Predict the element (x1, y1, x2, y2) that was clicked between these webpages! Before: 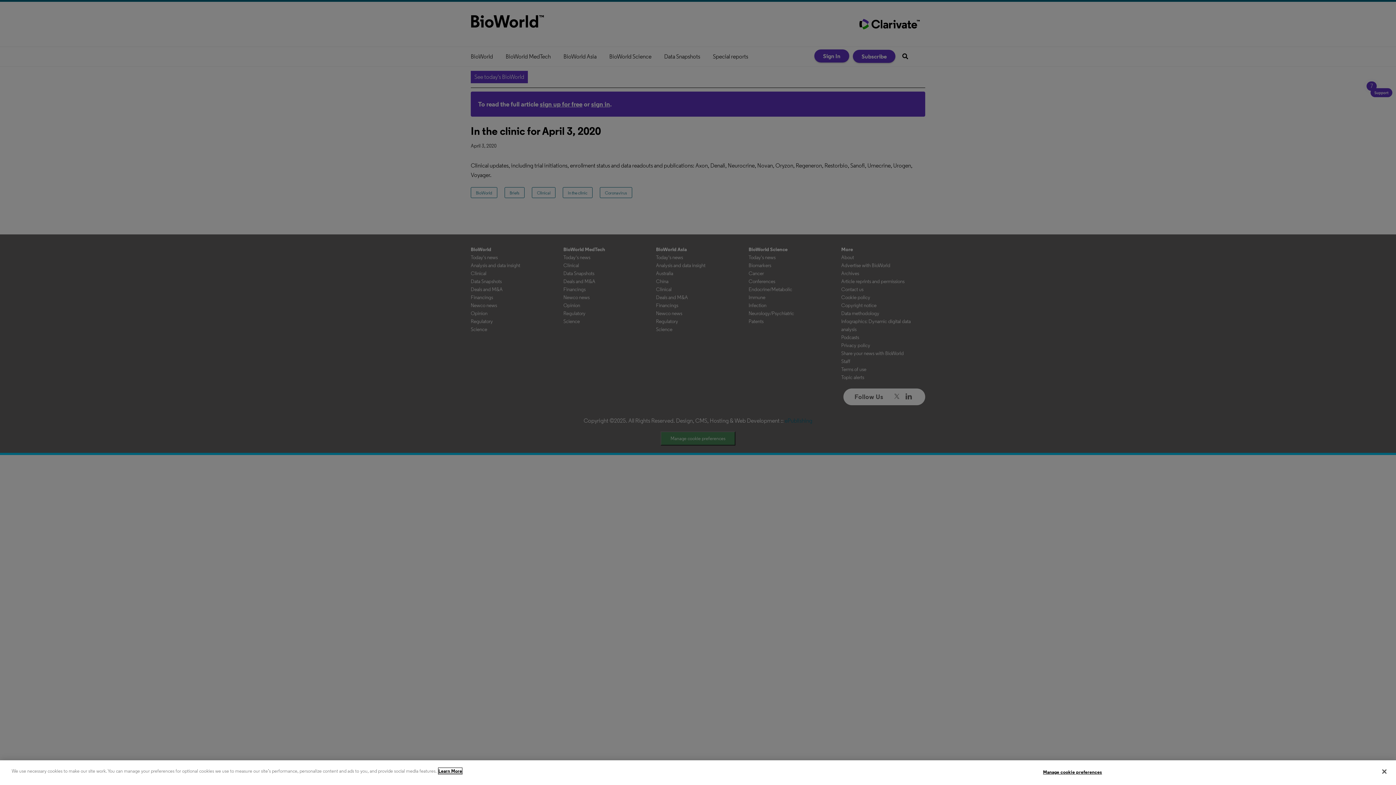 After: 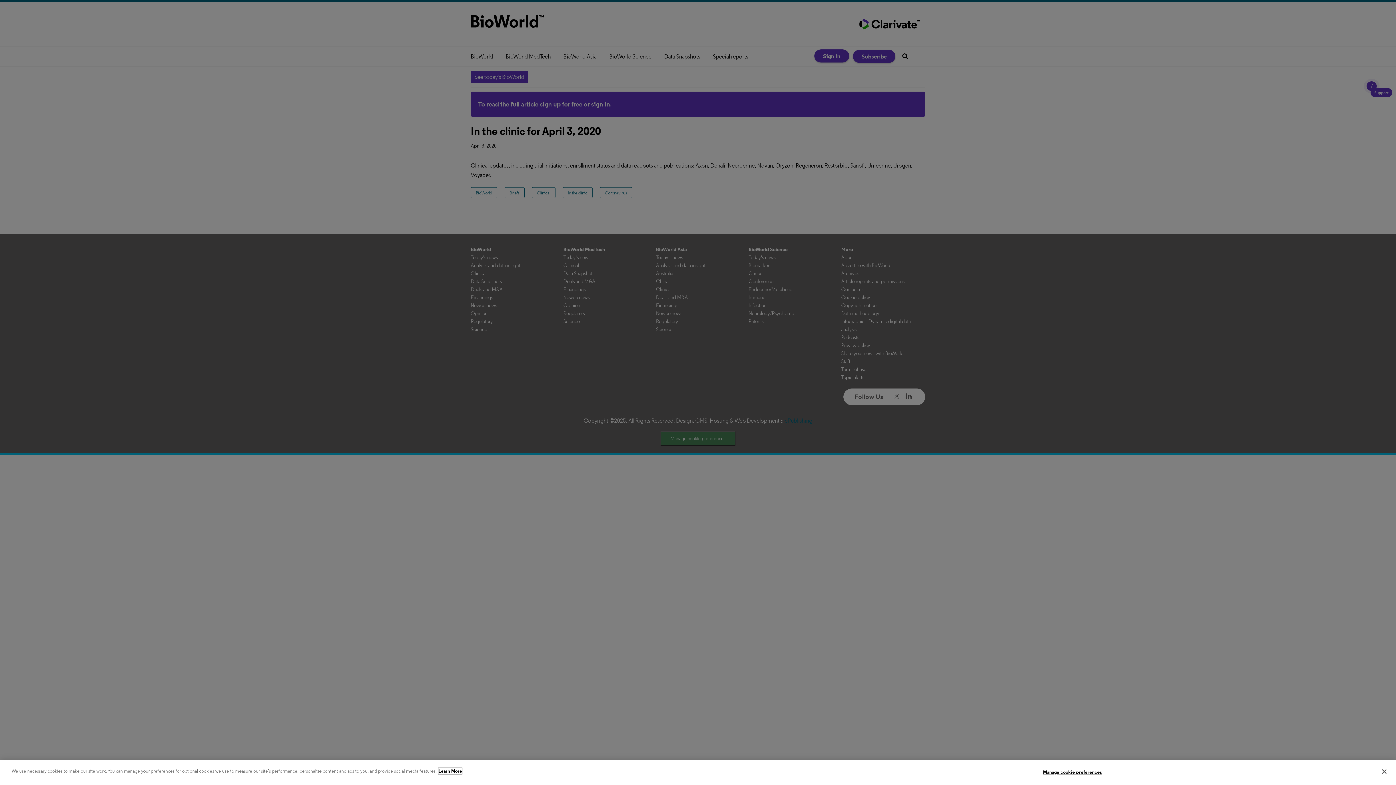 Action: bbox: (438, 768, 462, 774) label: More information about your privacy, opens in a new tab